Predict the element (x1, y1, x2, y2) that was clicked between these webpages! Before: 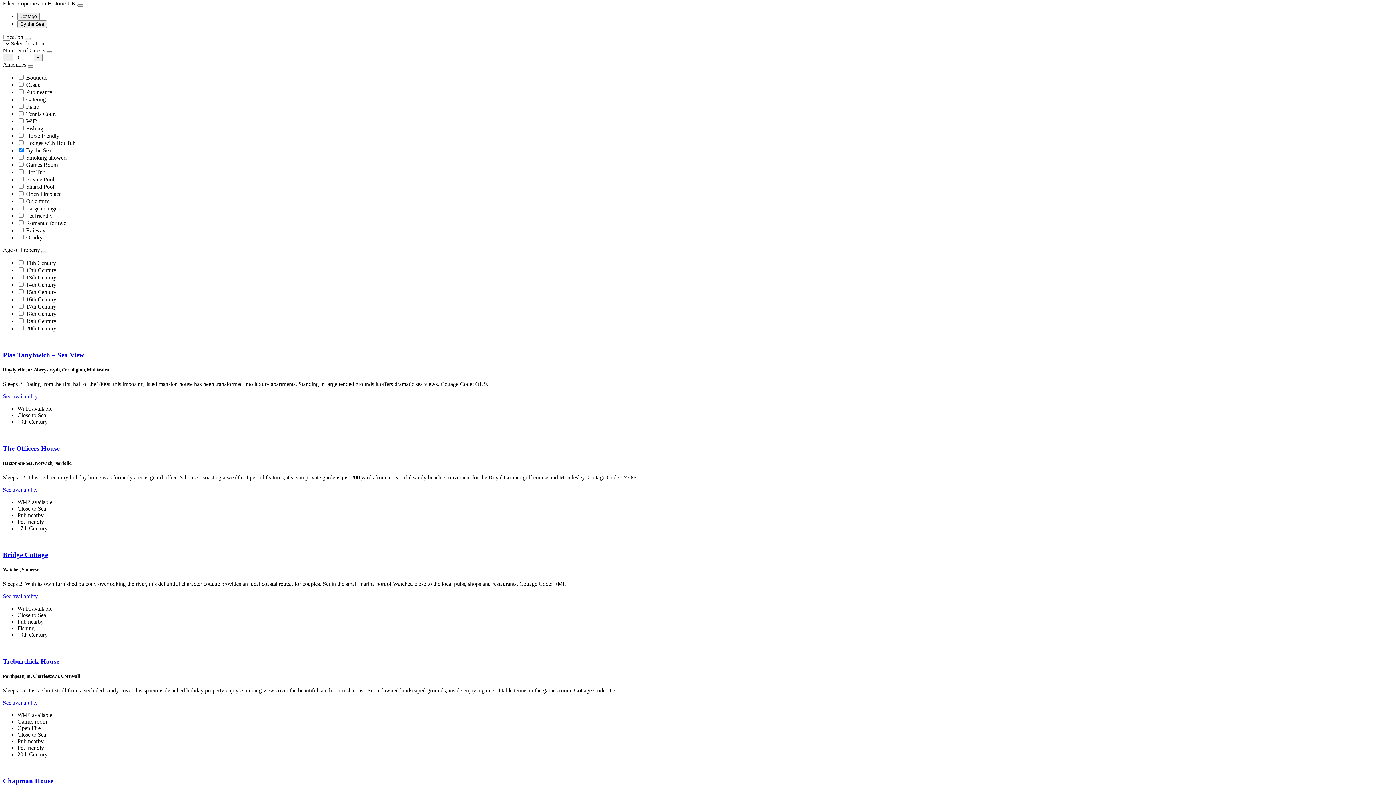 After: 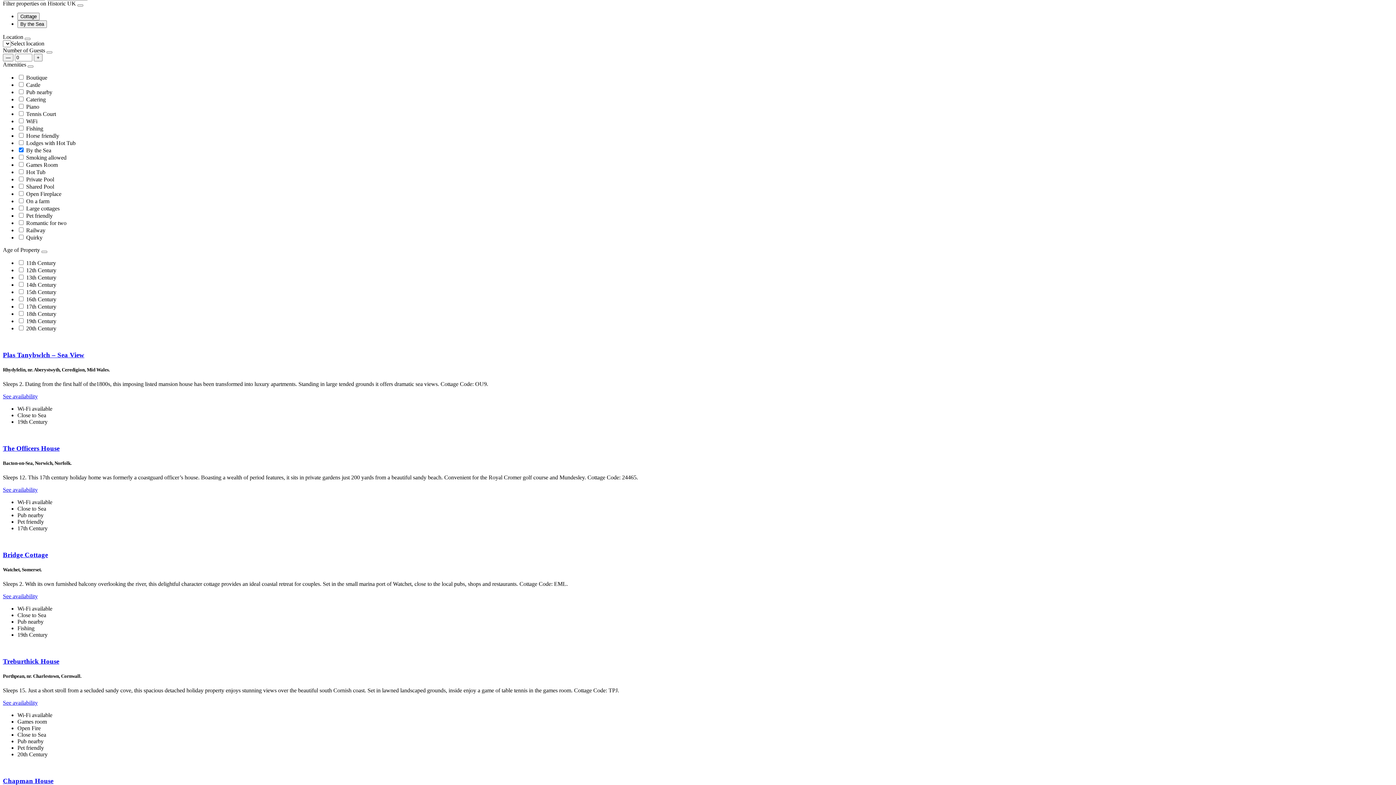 Action: label: The Officers House bbox: (2, 444, 59, 452)